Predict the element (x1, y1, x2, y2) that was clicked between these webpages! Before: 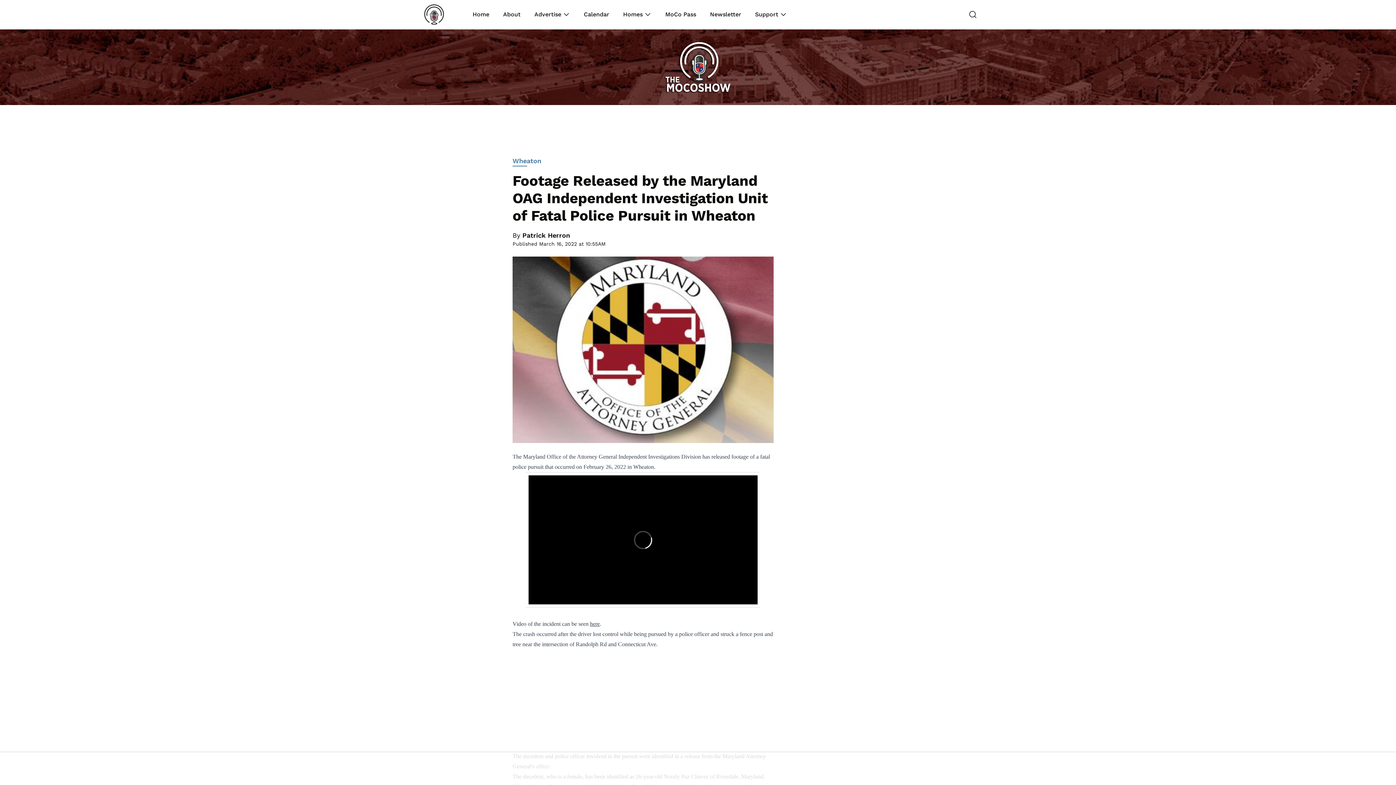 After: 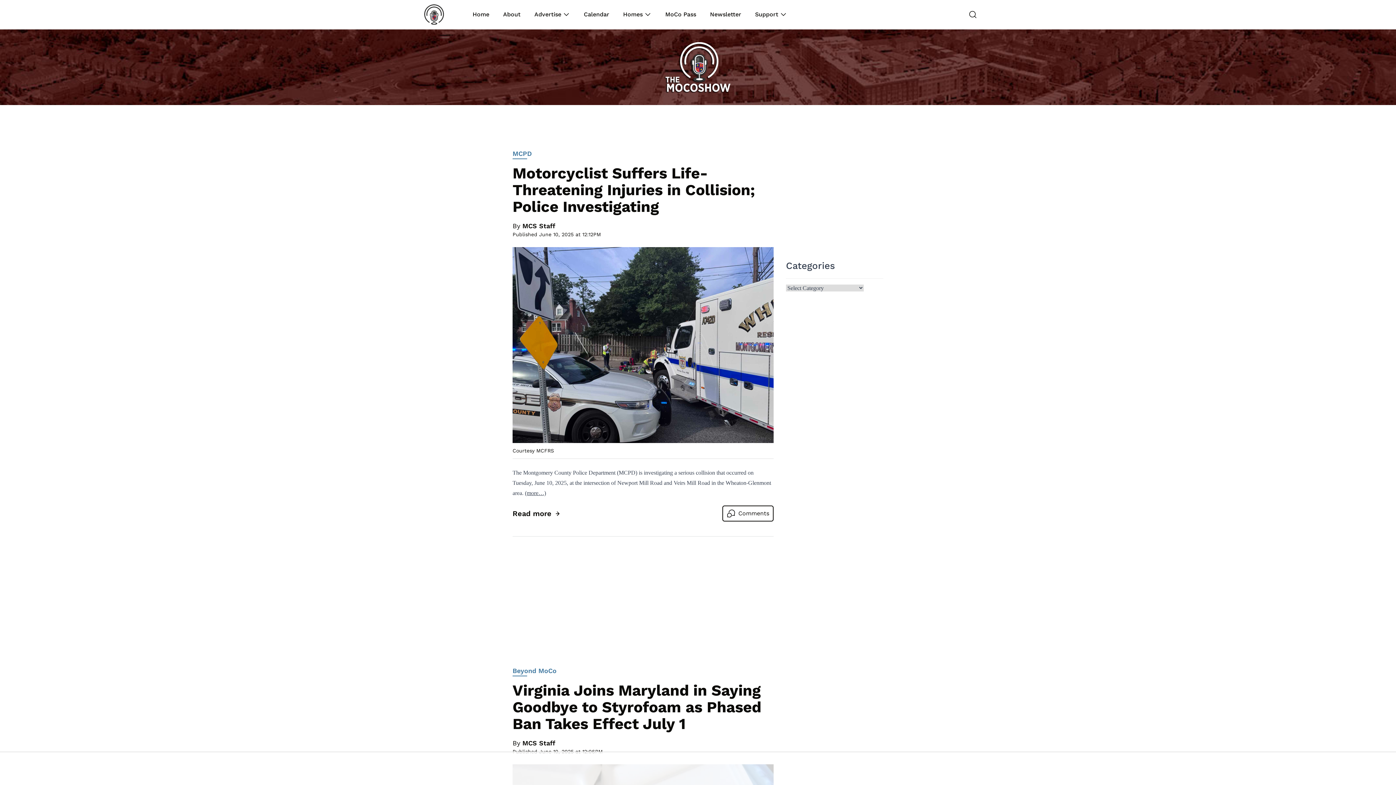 Action: label: Support bbox: (755, 10, 779, 18)